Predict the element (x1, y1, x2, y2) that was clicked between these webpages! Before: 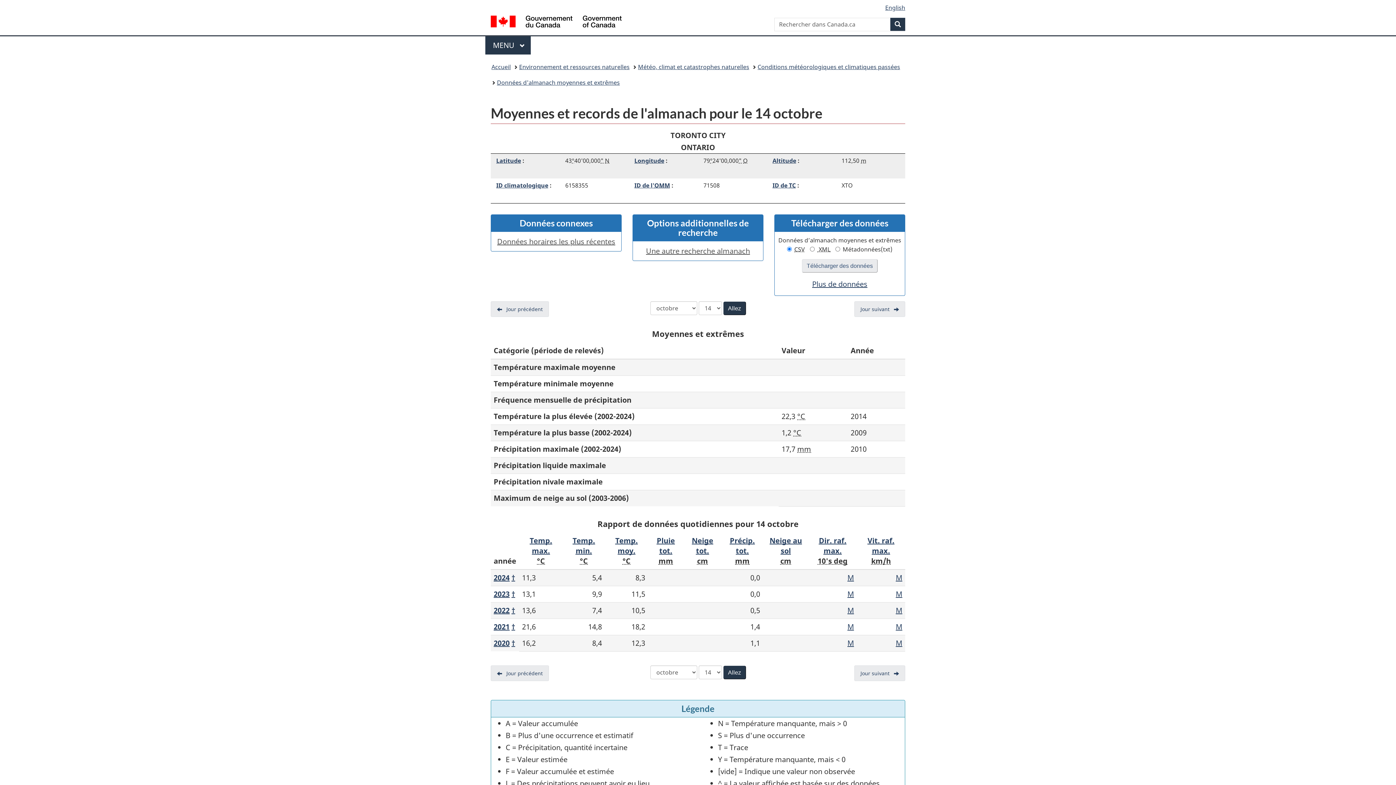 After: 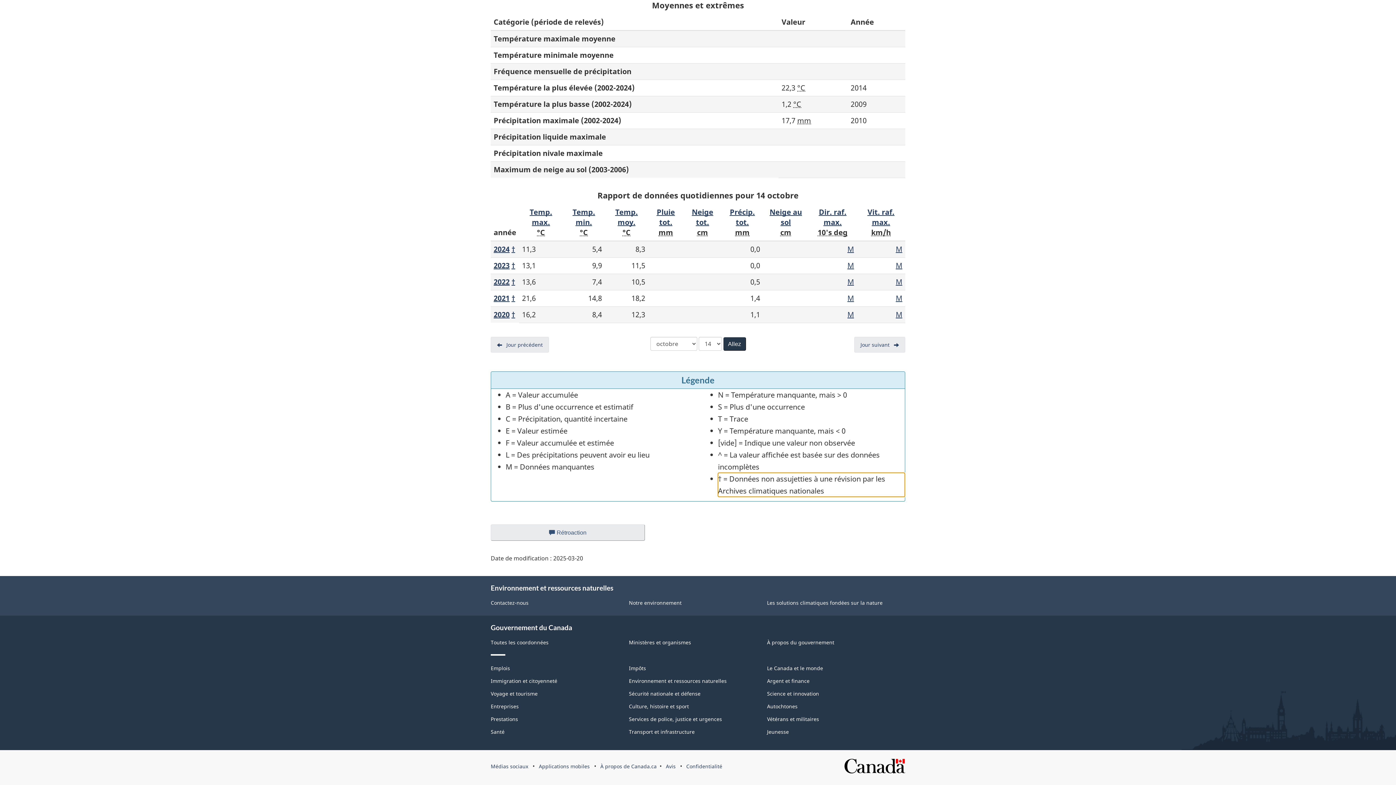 Action: label: † bbox: (511, 622, 515, 632)